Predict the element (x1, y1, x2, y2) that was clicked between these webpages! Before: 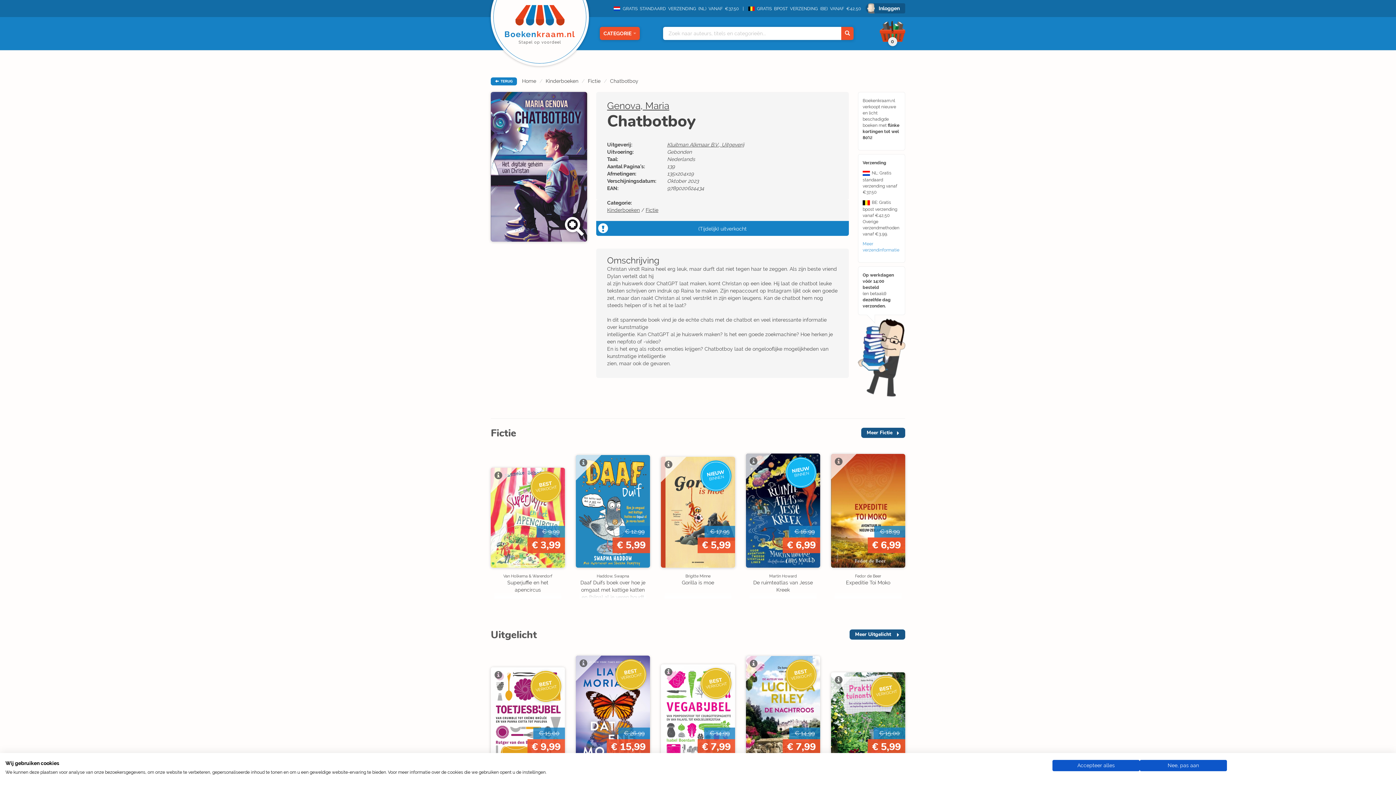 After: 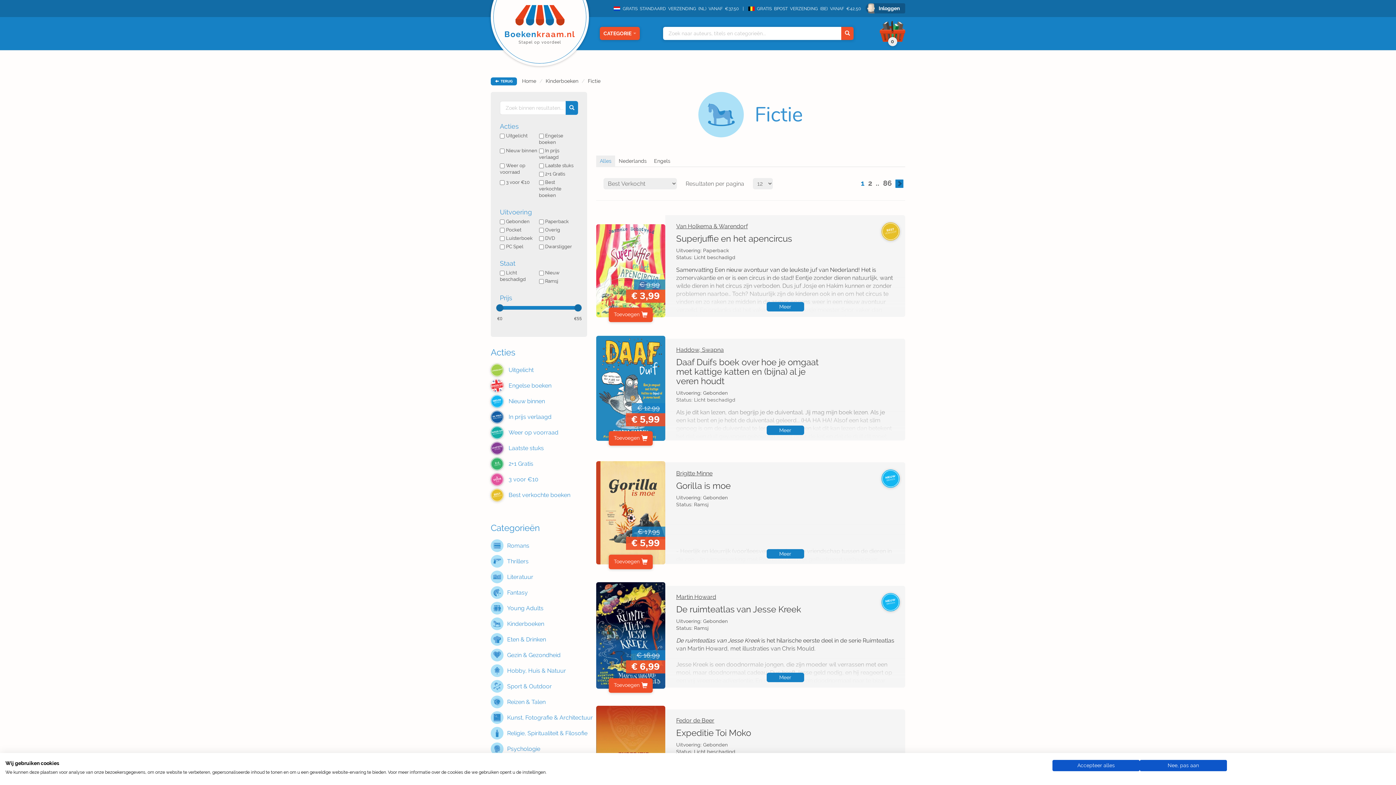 Action: bbox: (588, 78, 600, 84) label: Fictie